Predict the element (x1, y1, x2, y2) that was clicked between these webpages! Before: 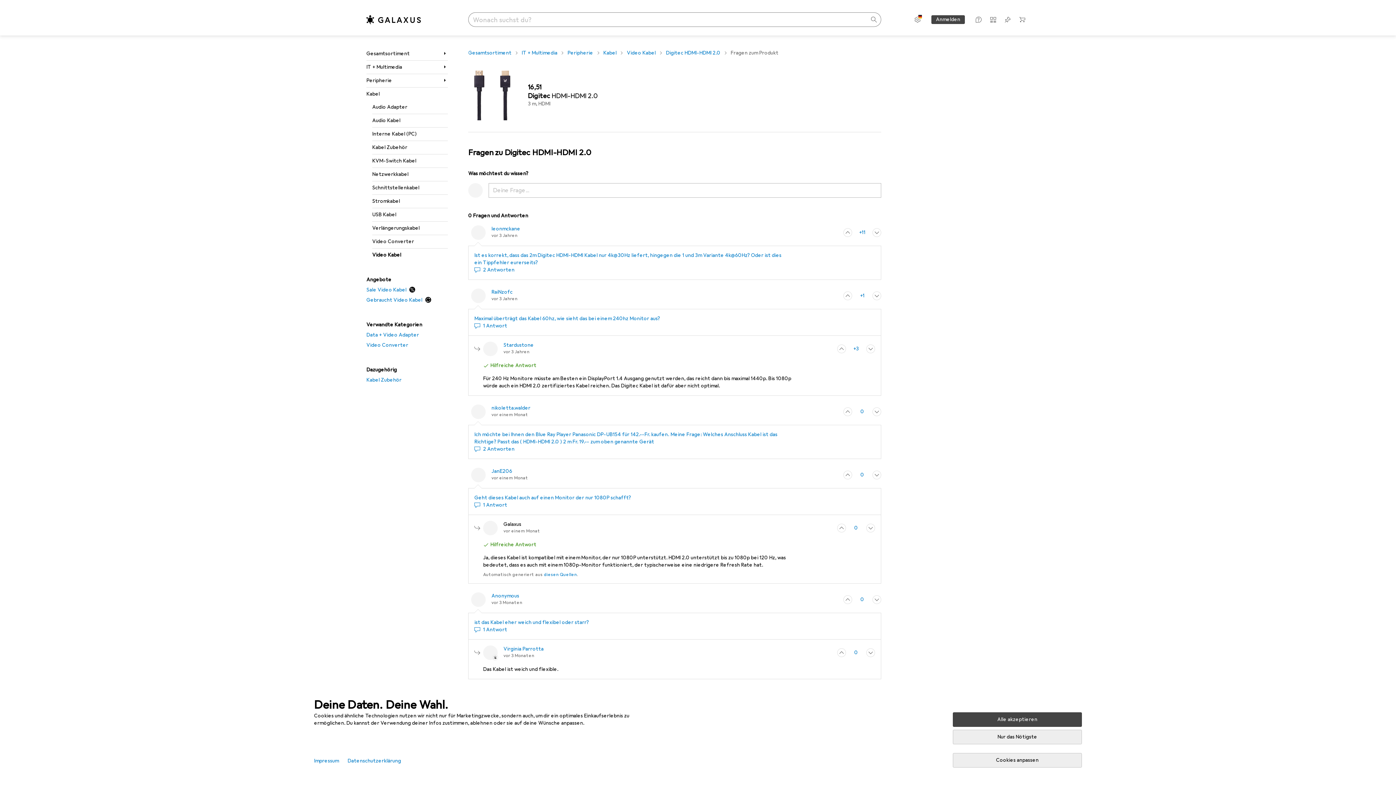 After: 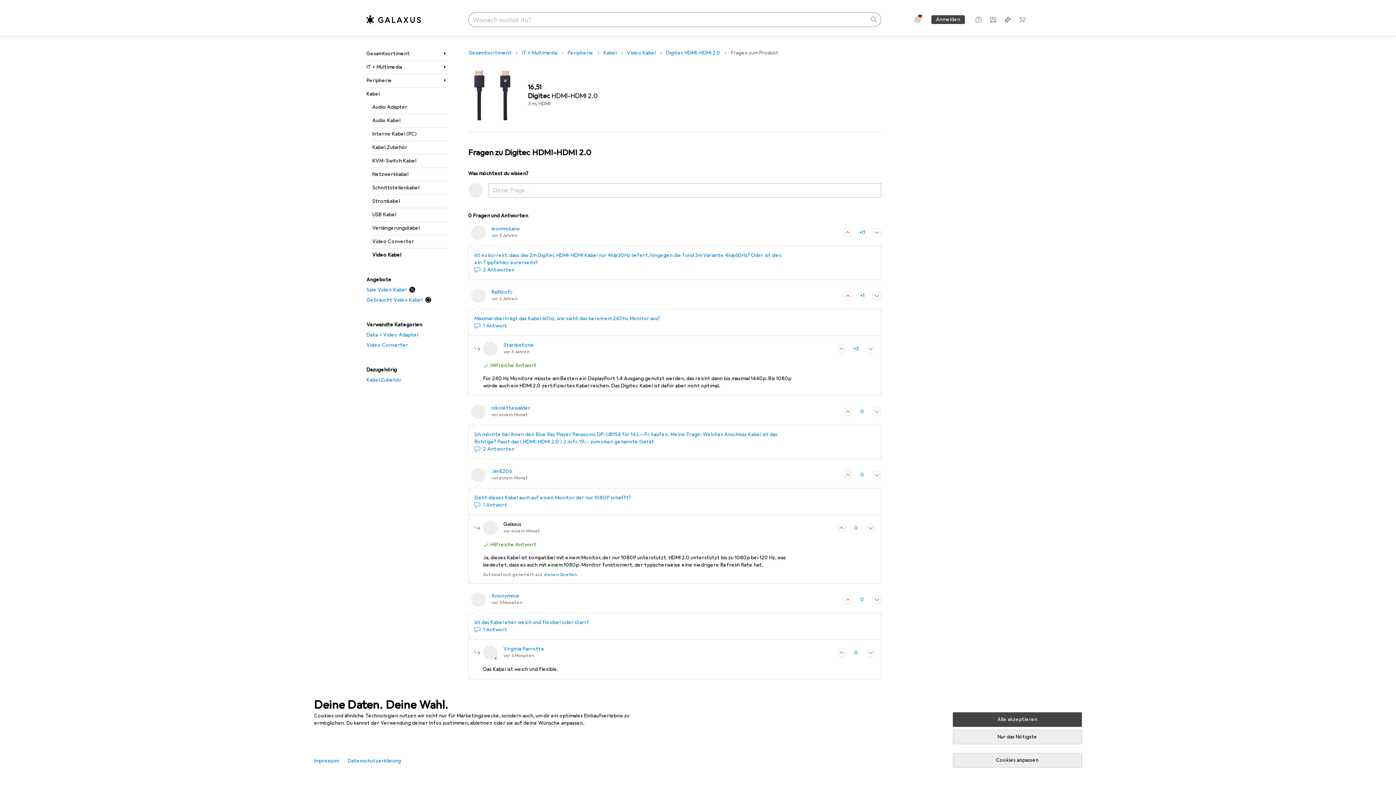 Action: bbox: (1002, 13, 1013, 25) label: Keine Merklisten